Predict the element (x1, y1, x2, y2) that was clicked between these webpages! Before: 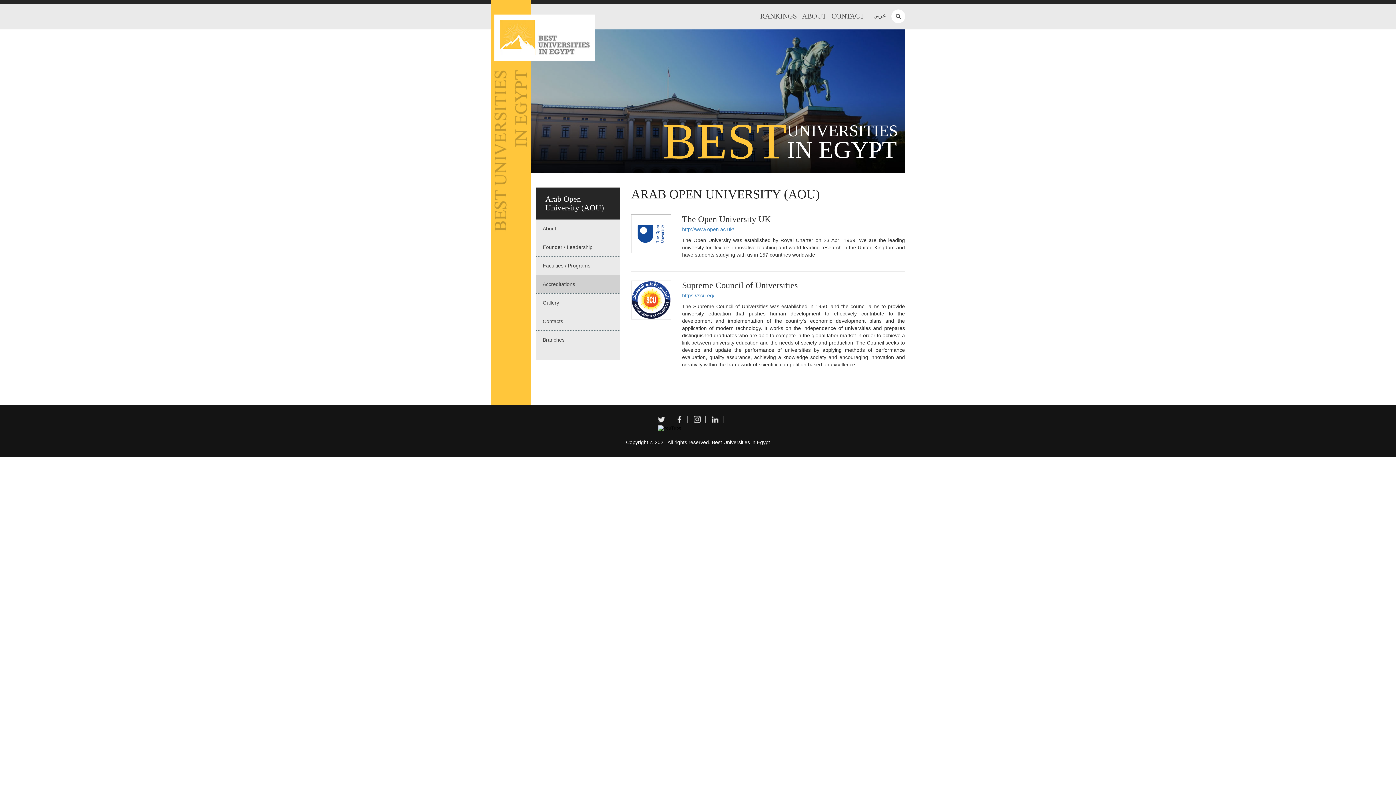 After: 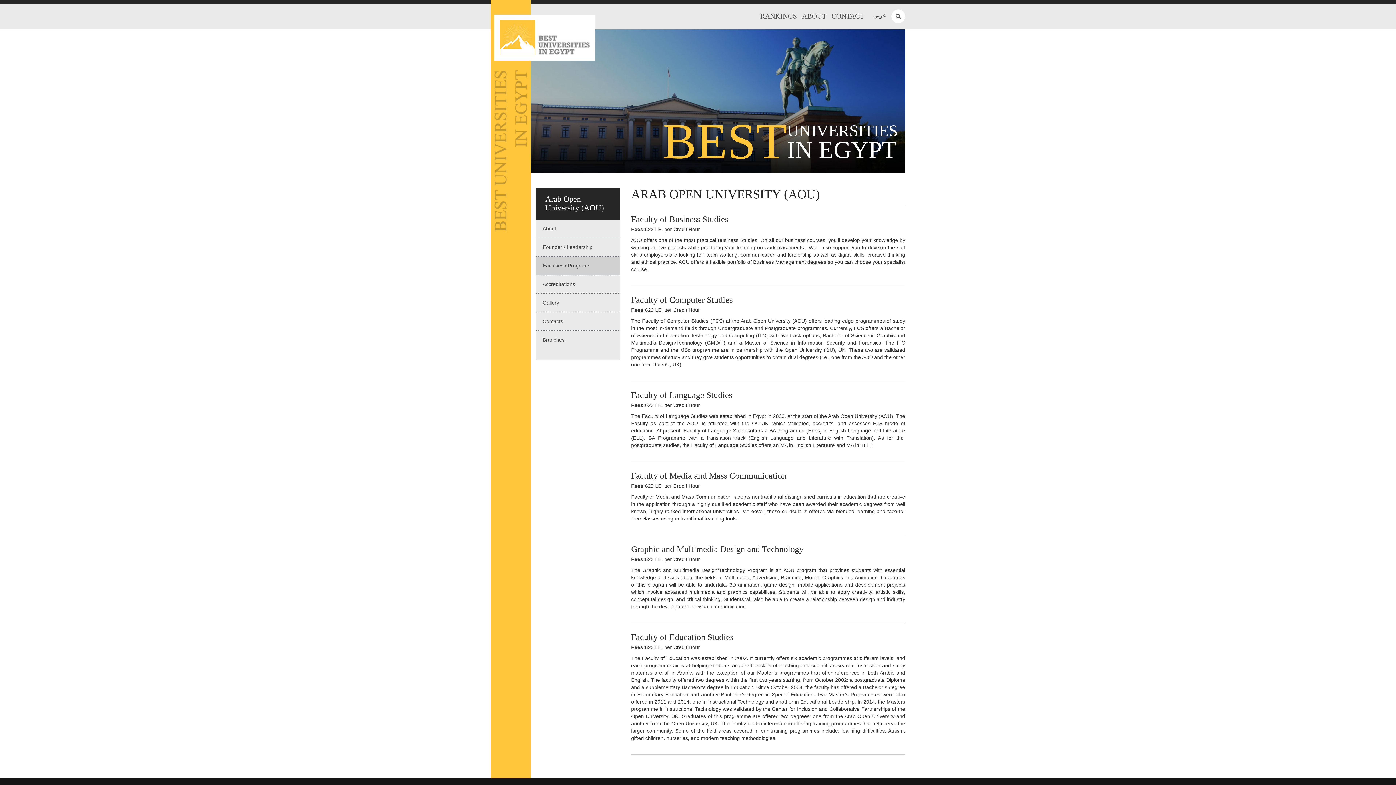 Action: label: Faculties / Programs bbox: (536, 256, 620, 275)